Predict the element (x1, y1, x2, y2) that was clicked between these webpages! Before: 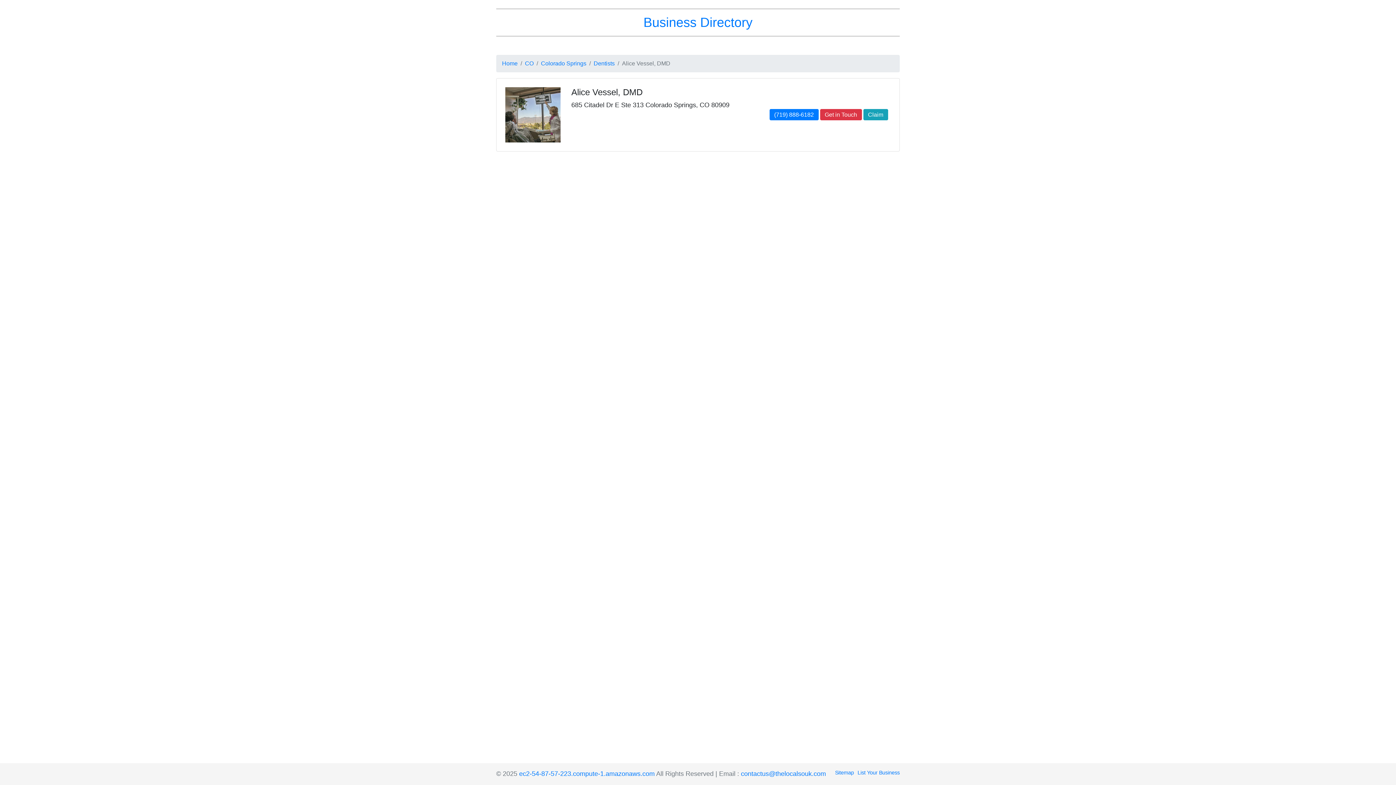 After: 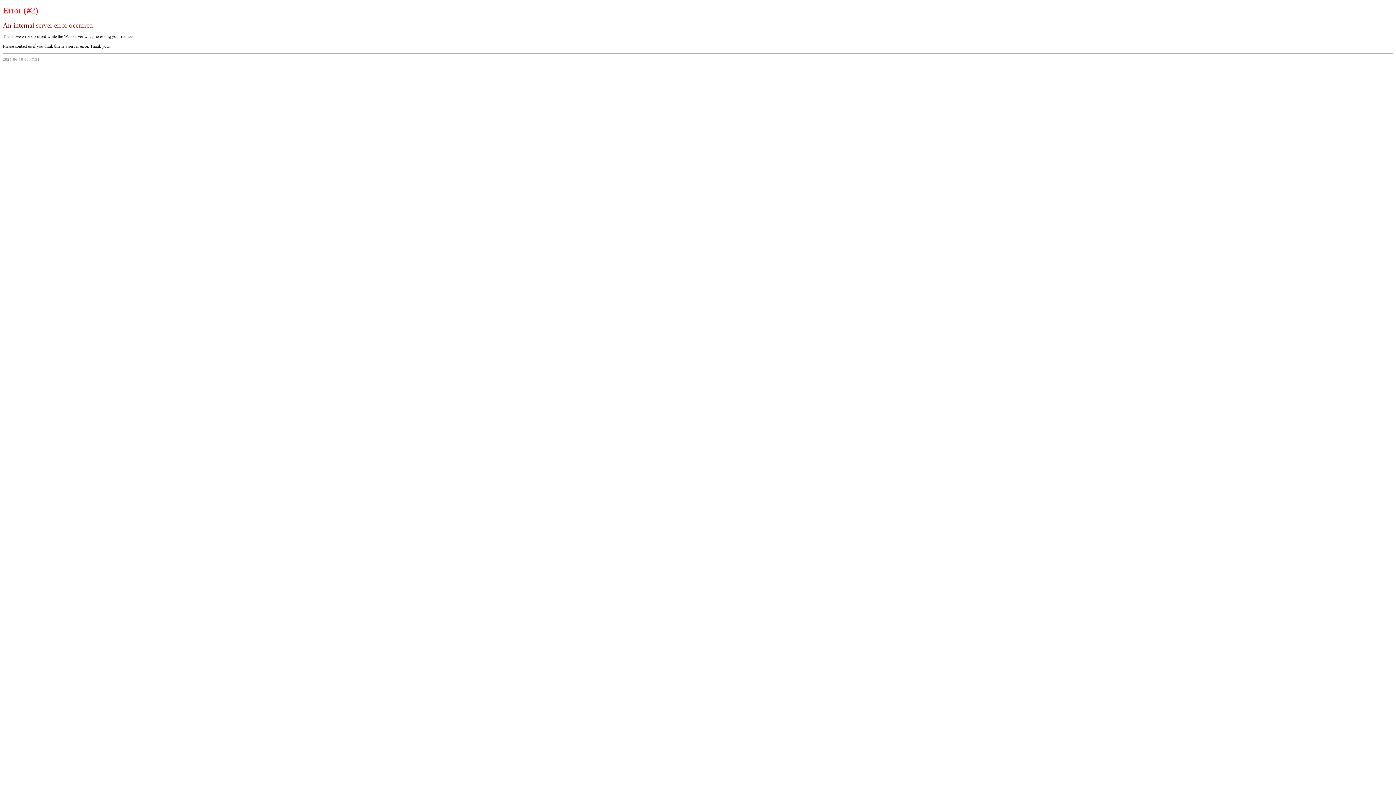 Action: bbox: (643, 14, 752, 29) label: Business Directory